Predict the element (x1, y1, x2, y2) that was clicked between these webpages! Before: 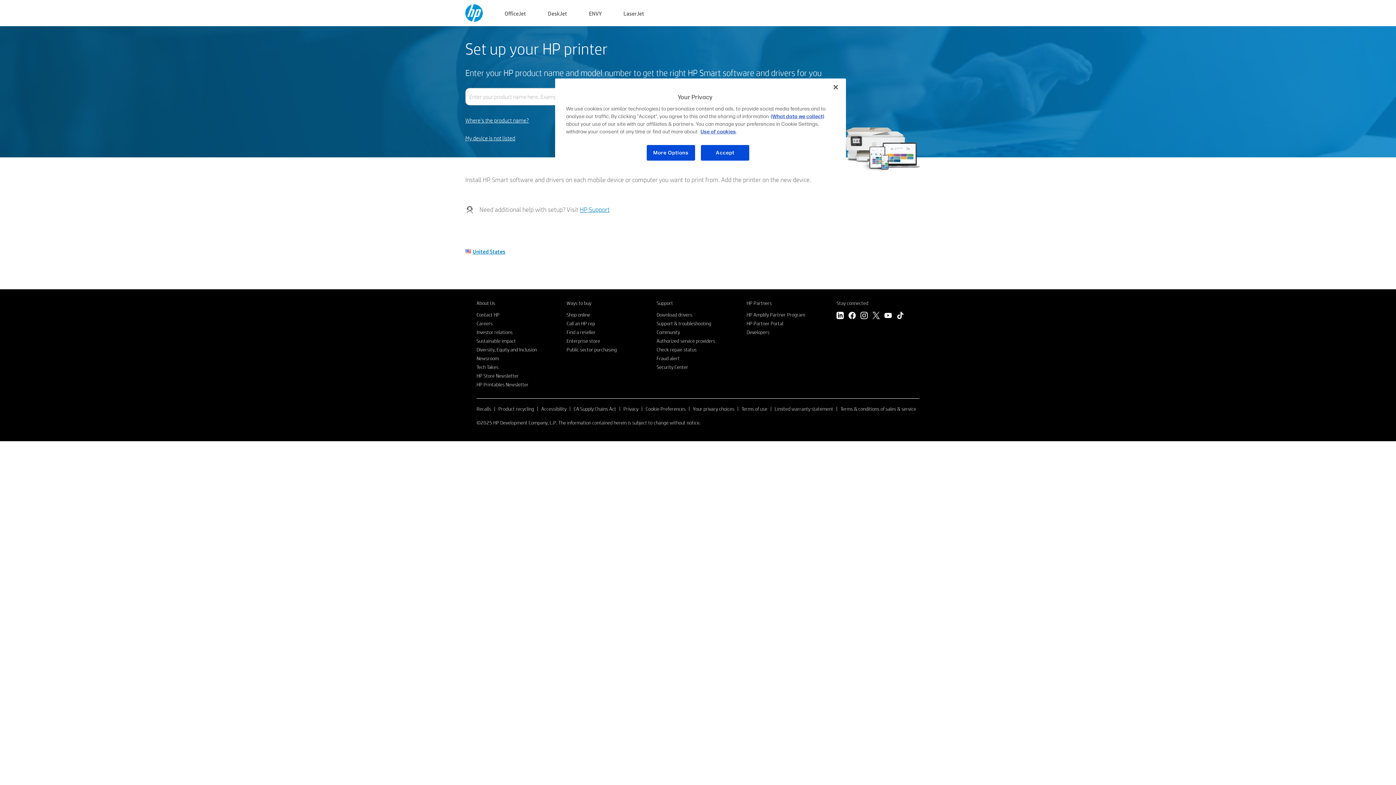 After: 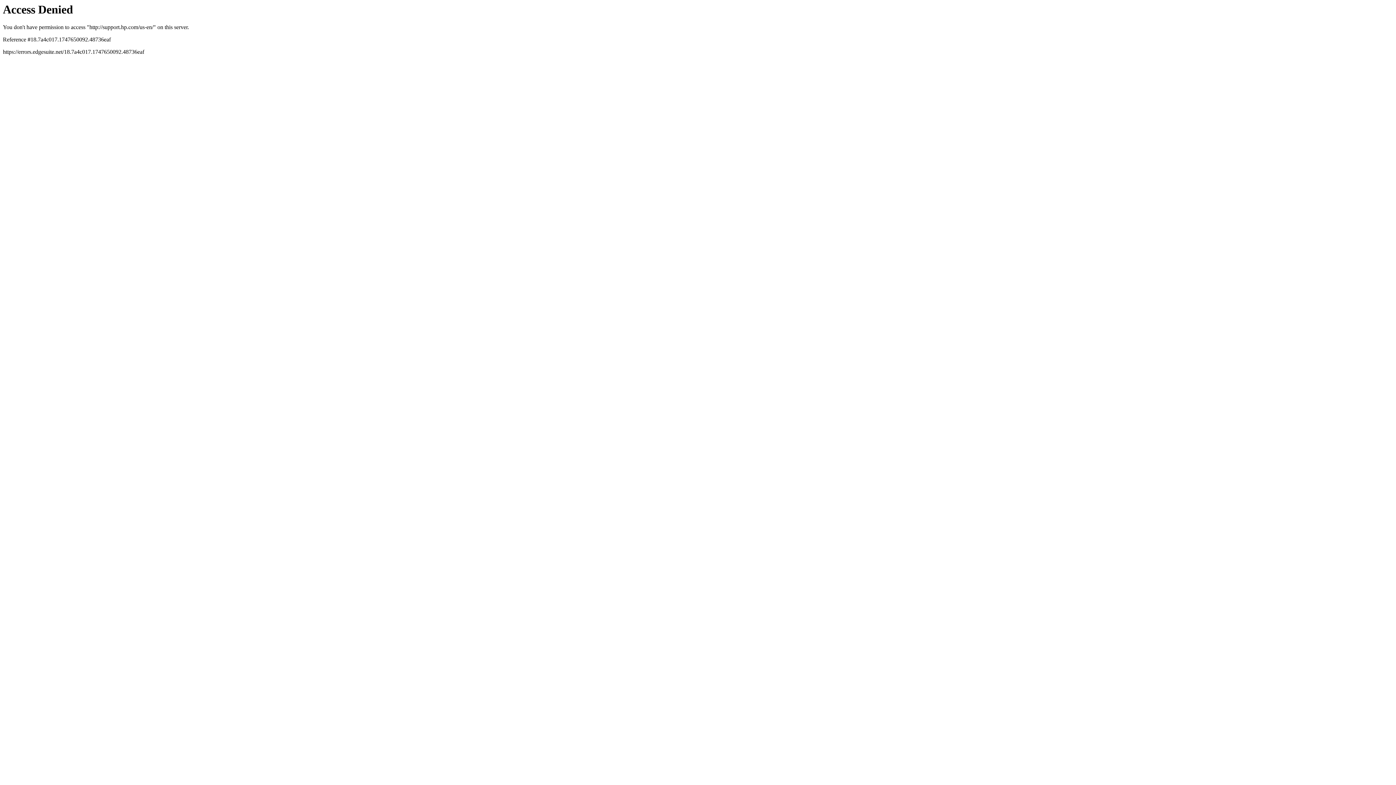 Action: bbox: (656, 320, 711, 326) label: Support & troubleshooting